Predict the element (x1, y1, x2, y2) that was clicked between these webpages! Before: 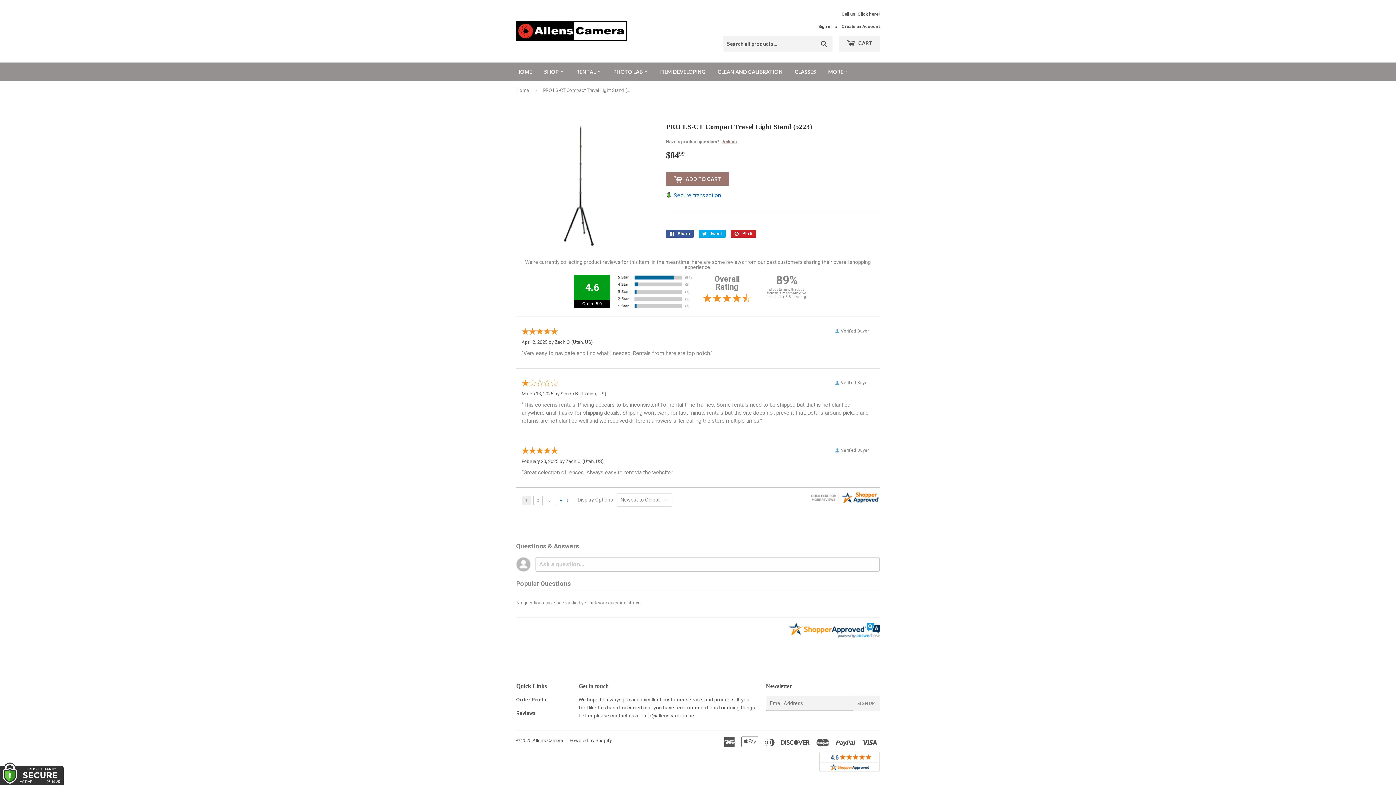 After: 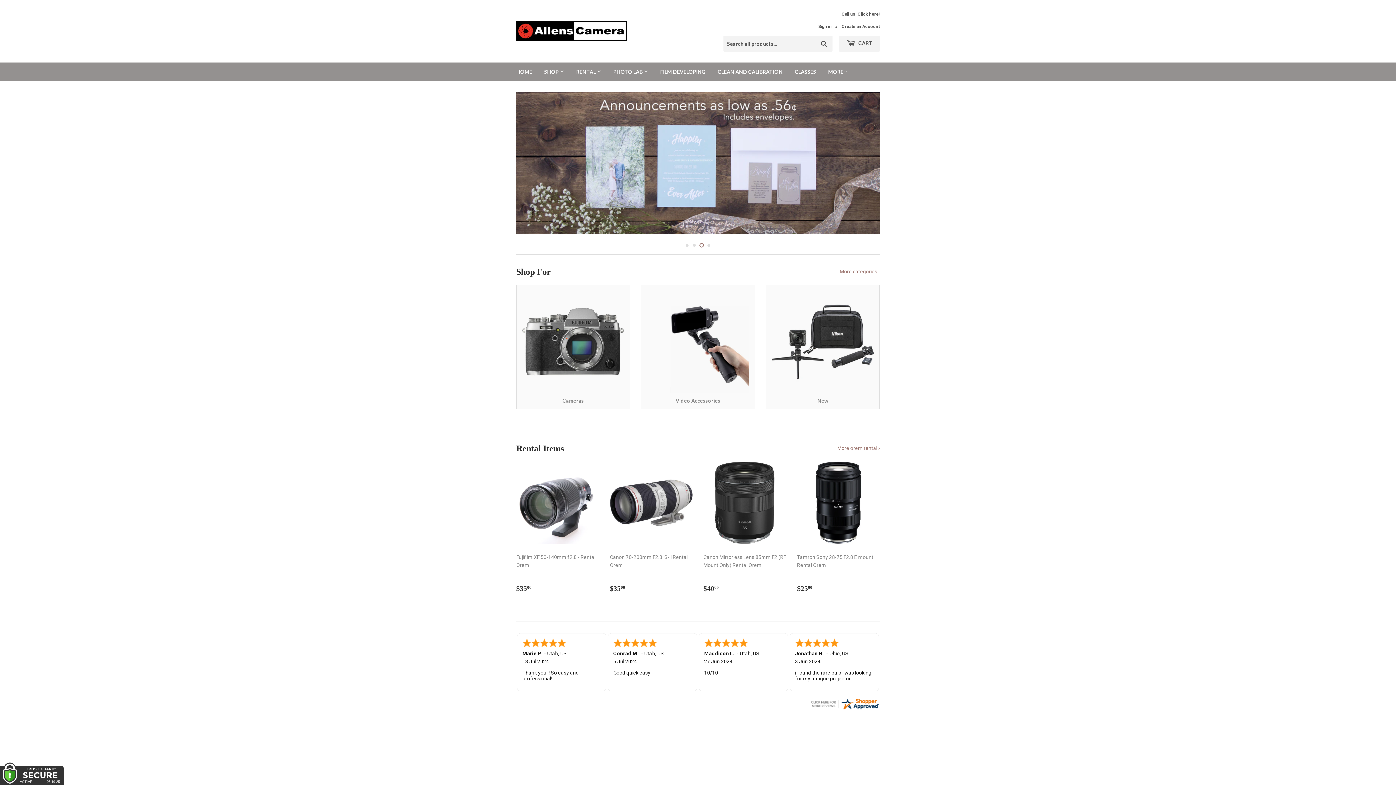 Action: bbox: (516, 21, 698, 41)